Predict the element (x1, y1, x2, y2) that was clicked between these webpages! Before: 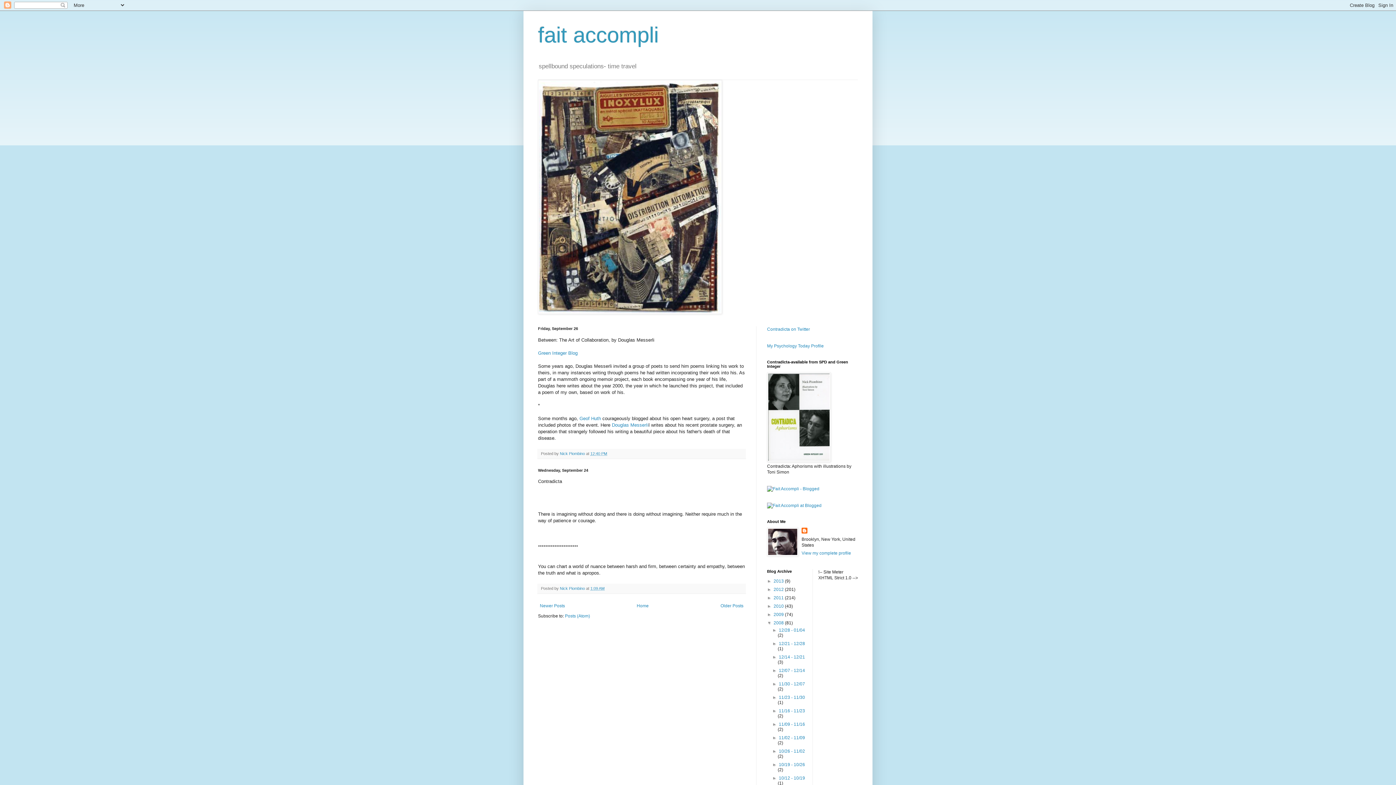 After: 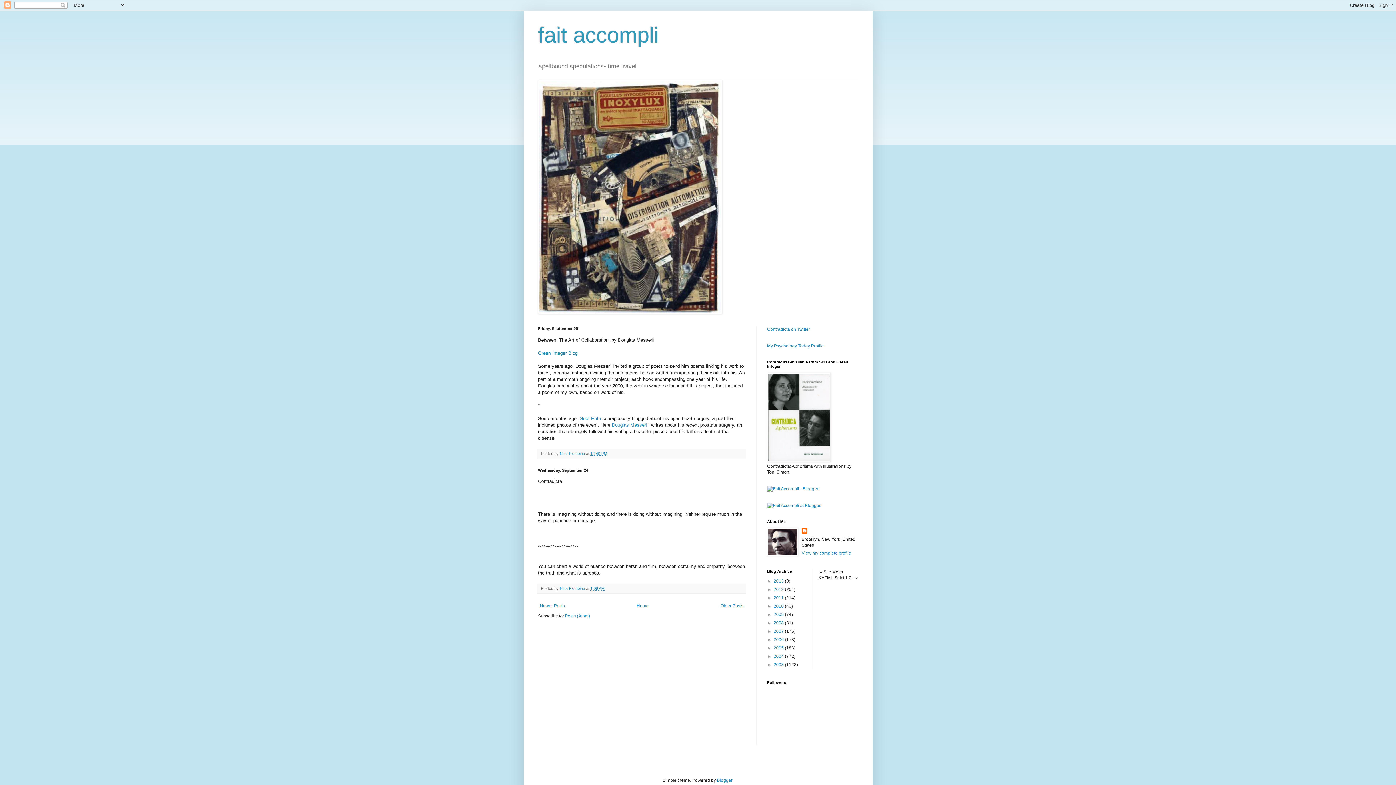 Action: label: ▼   bbox: (767, 620, 773, 625)